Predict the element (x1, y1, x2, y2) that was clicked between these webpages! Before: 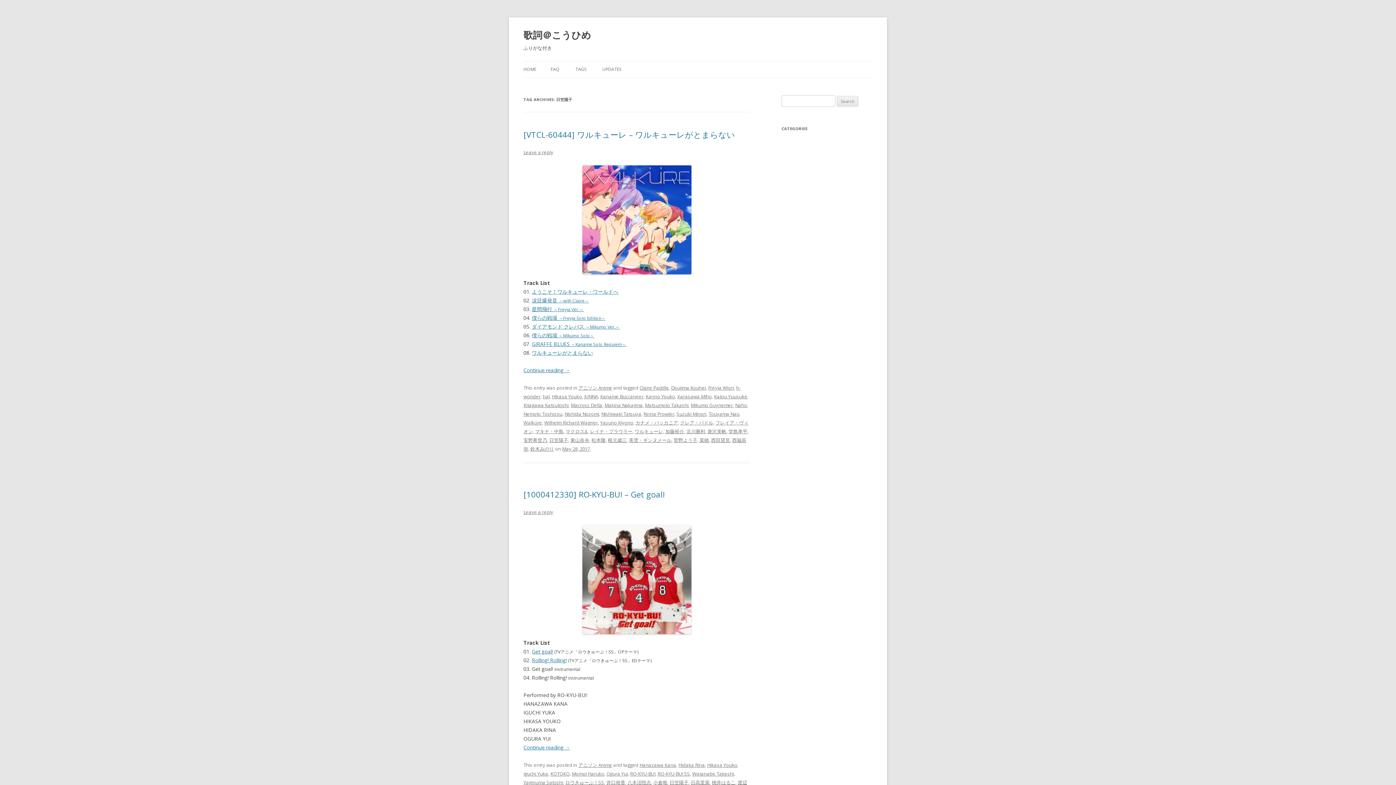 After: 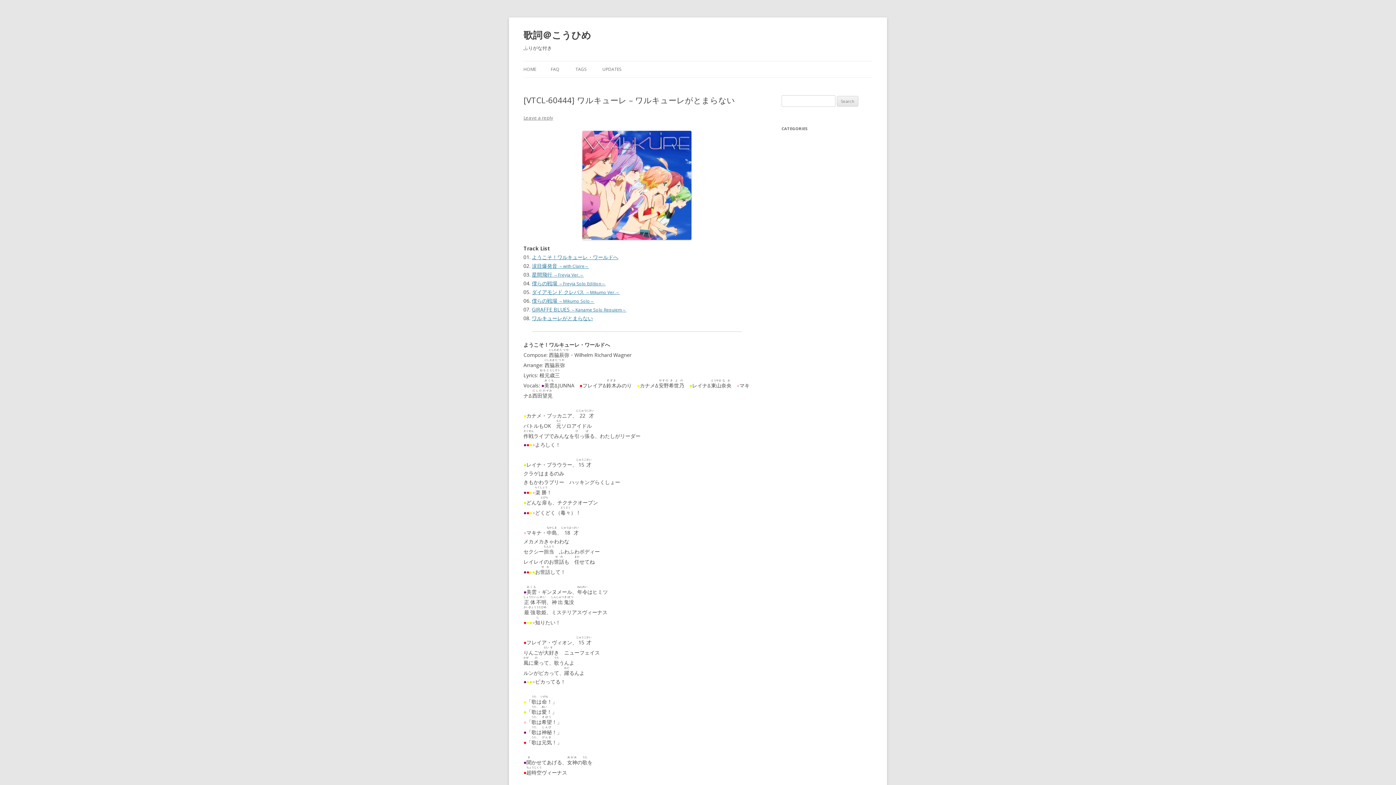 Action: label: [VTCL-60444] ワルキューレ – ワルキューレがとまらない bbox: (523, 129, 735, 140)